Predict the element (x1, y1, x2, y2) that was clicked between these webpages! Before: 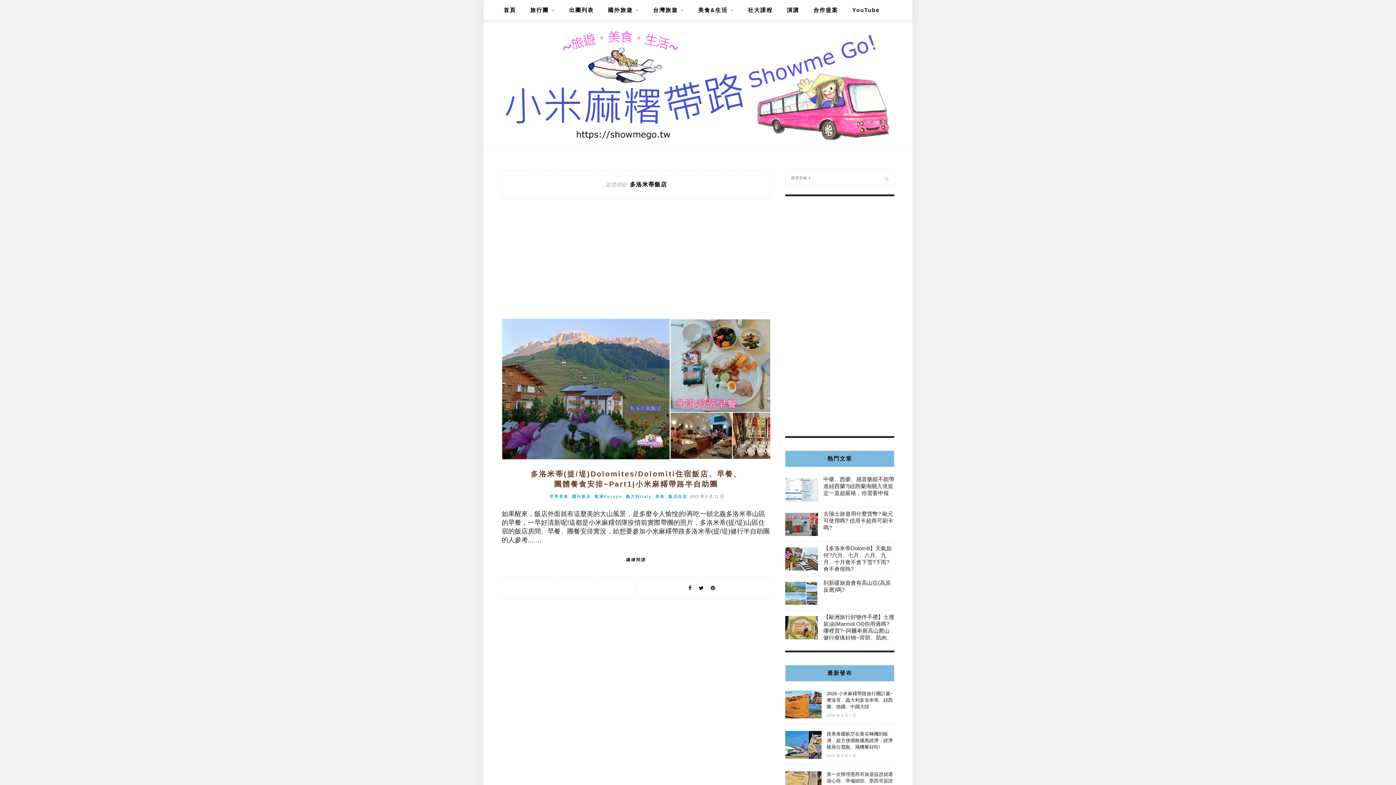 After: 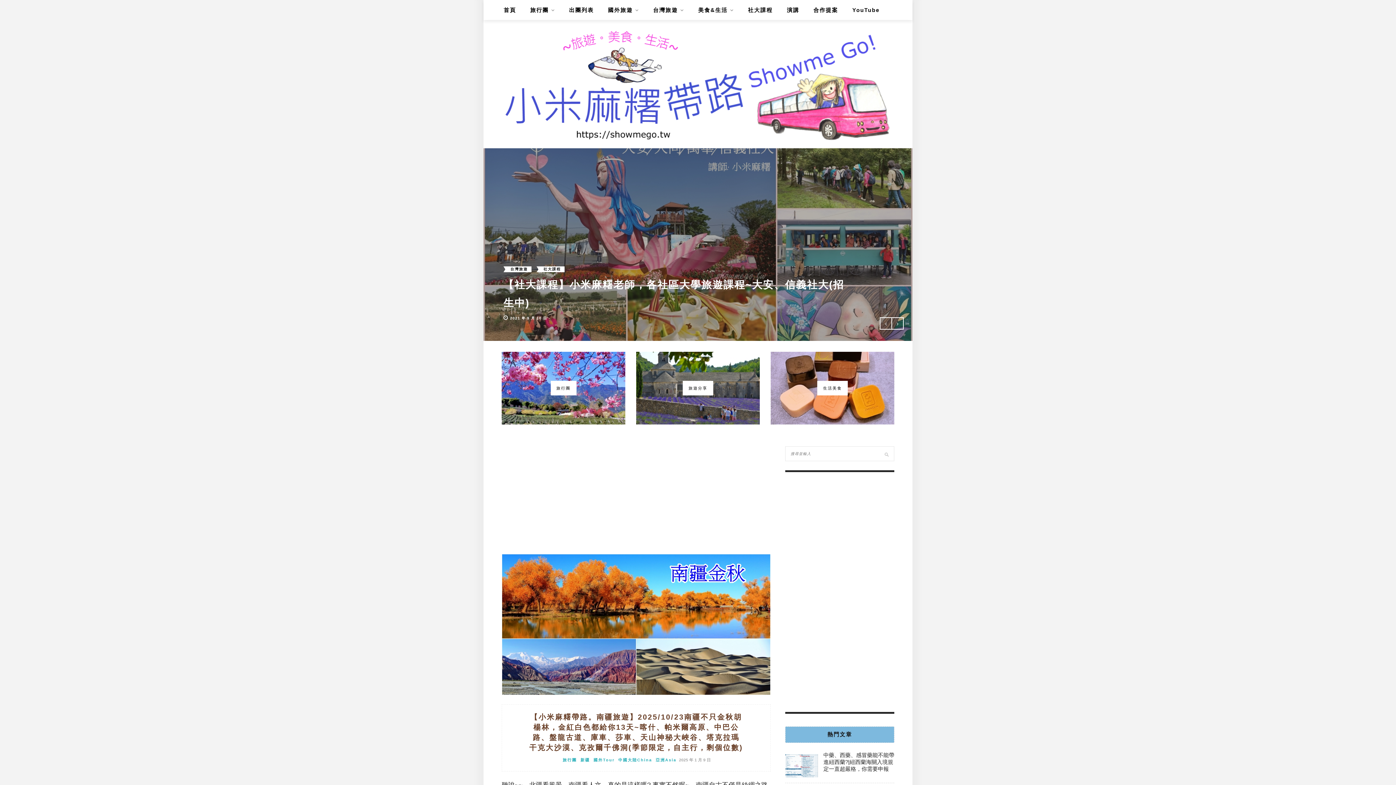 Action: label: 首頁 bbox: (503, 0, 516, 20)